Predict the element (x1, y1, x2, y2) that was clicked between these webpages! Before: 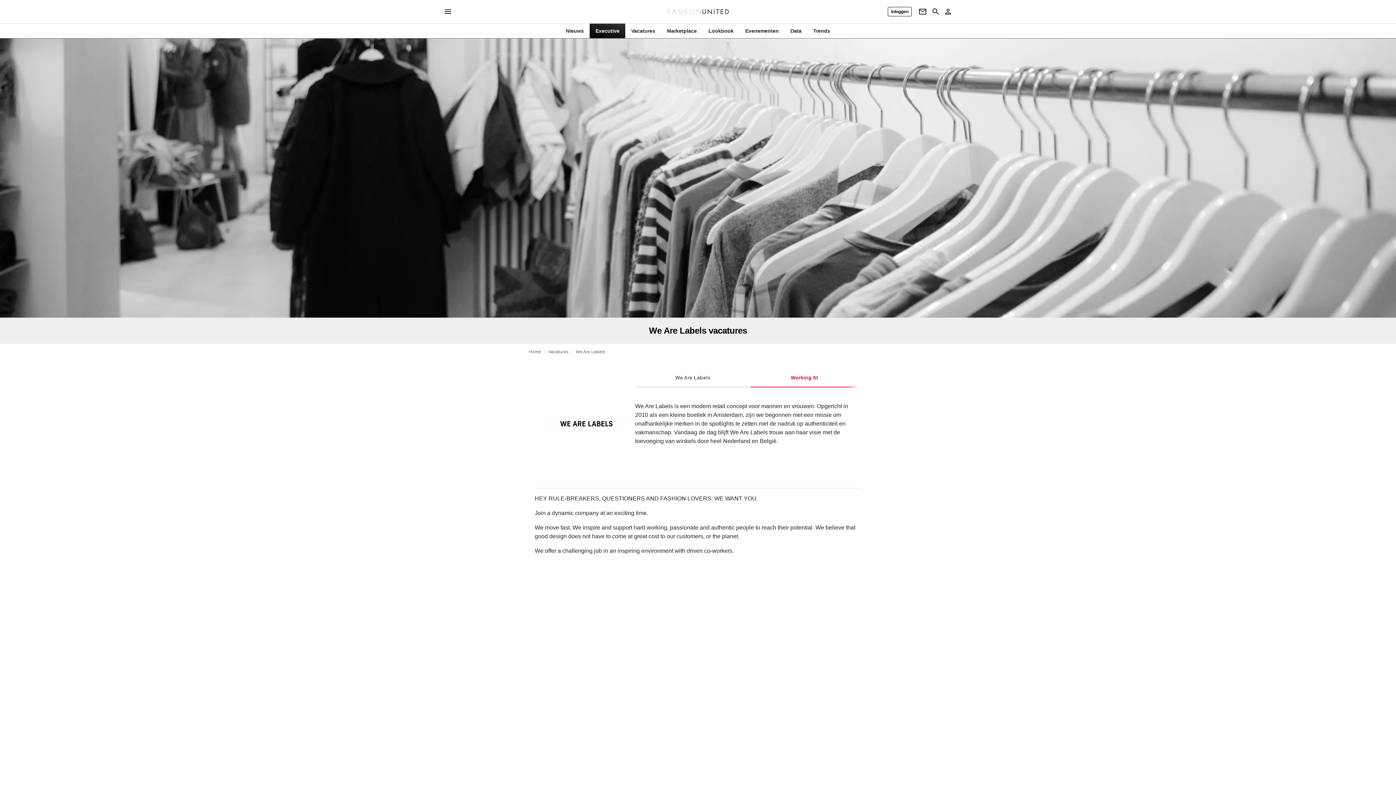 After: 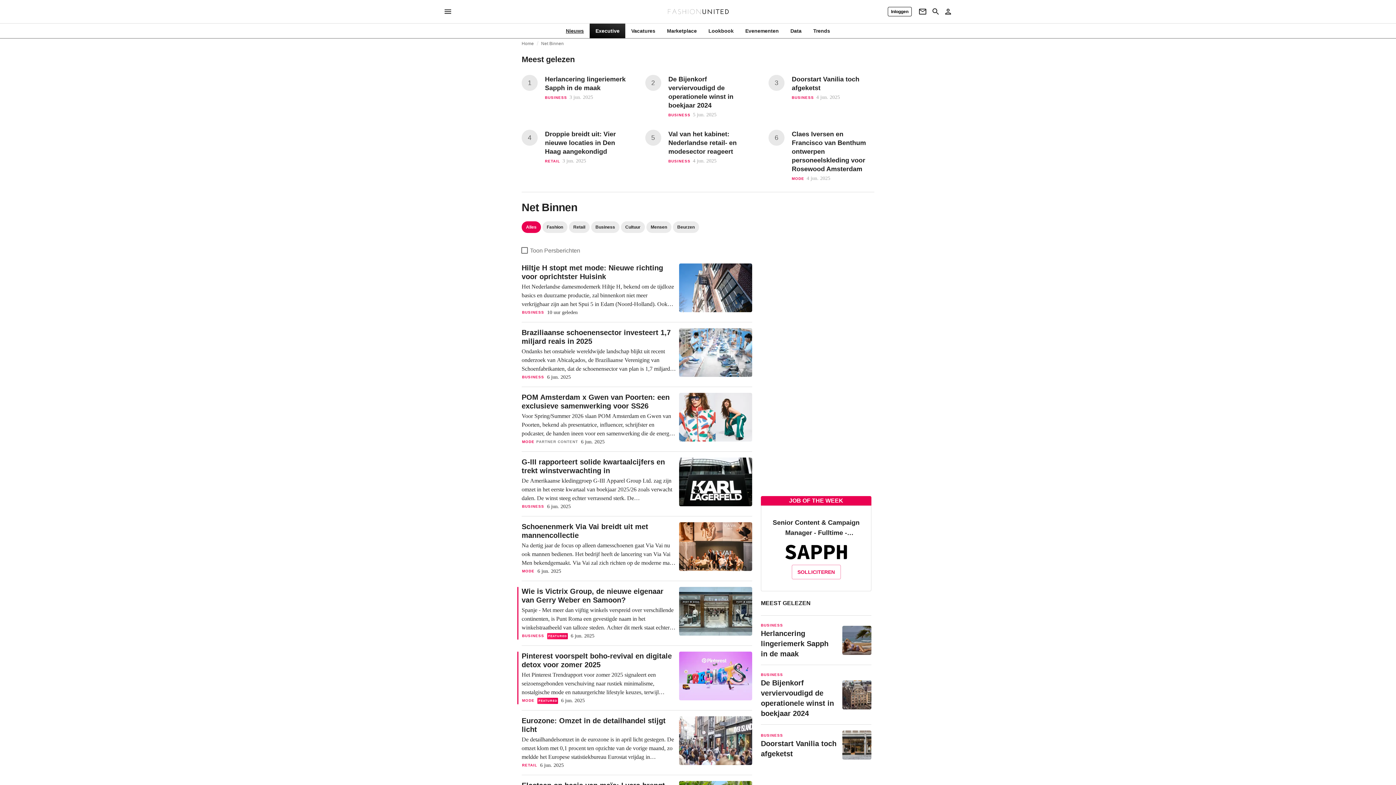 Action: label: Nieuws bbox: (560, 27, 589, 34)